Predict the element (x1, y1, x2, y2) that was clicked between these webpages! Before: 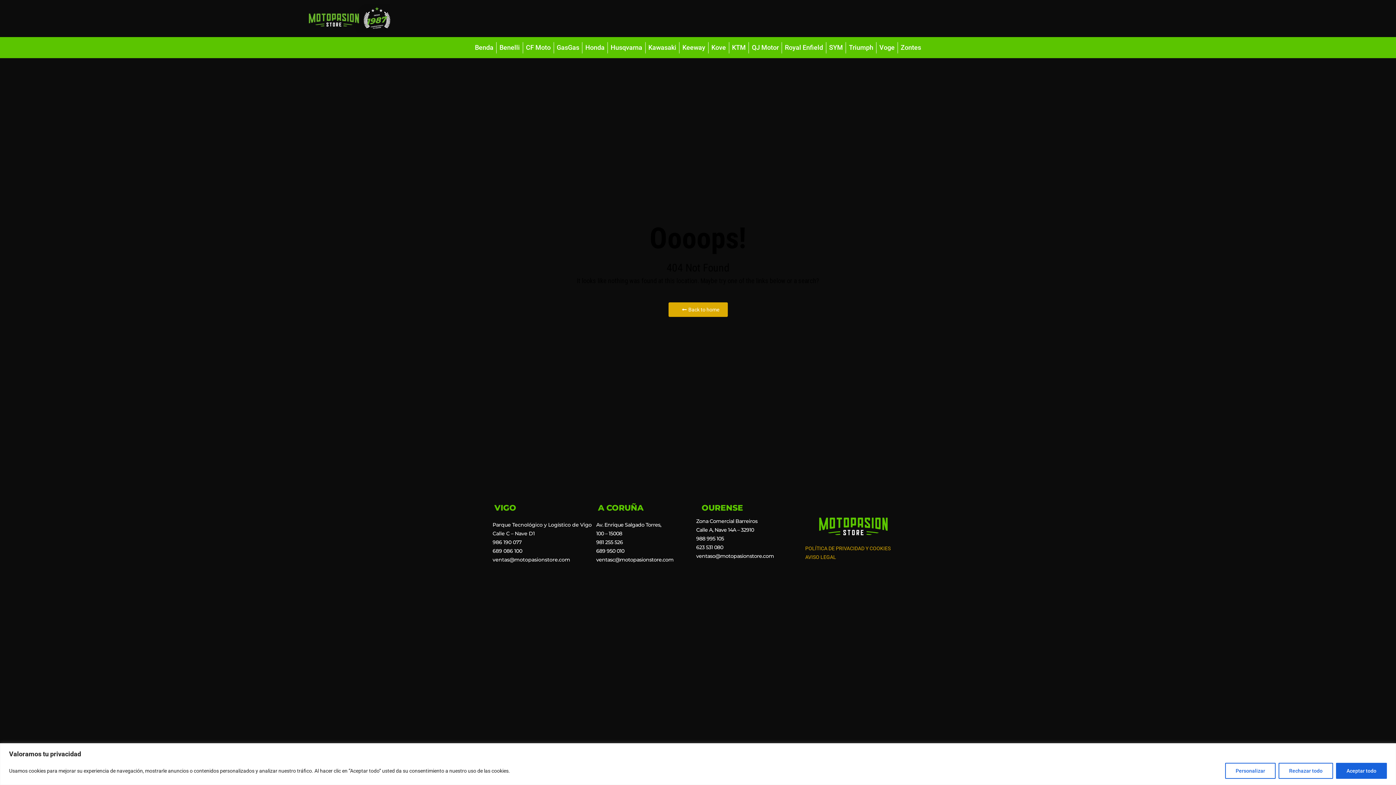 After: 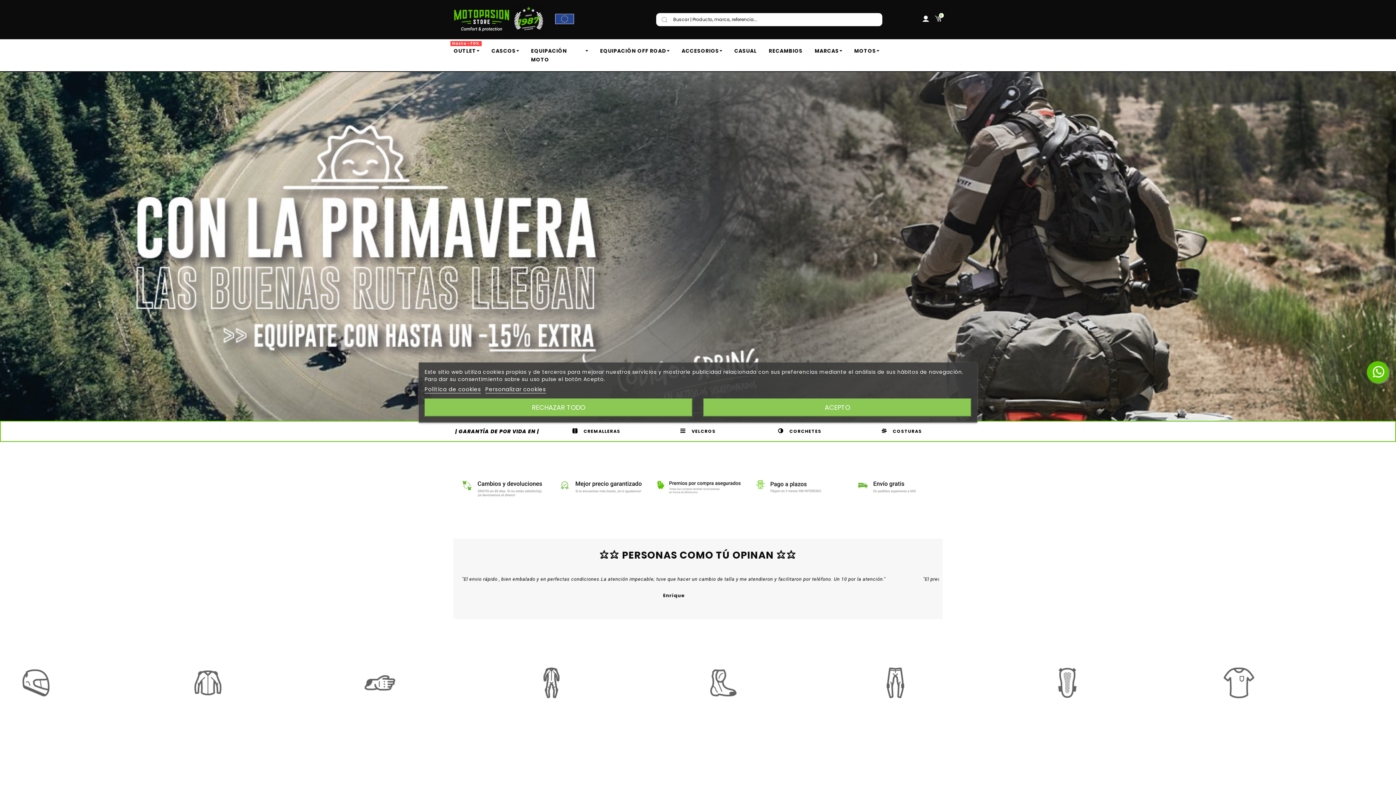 Action: bbox: (294, 4, 403, 32)